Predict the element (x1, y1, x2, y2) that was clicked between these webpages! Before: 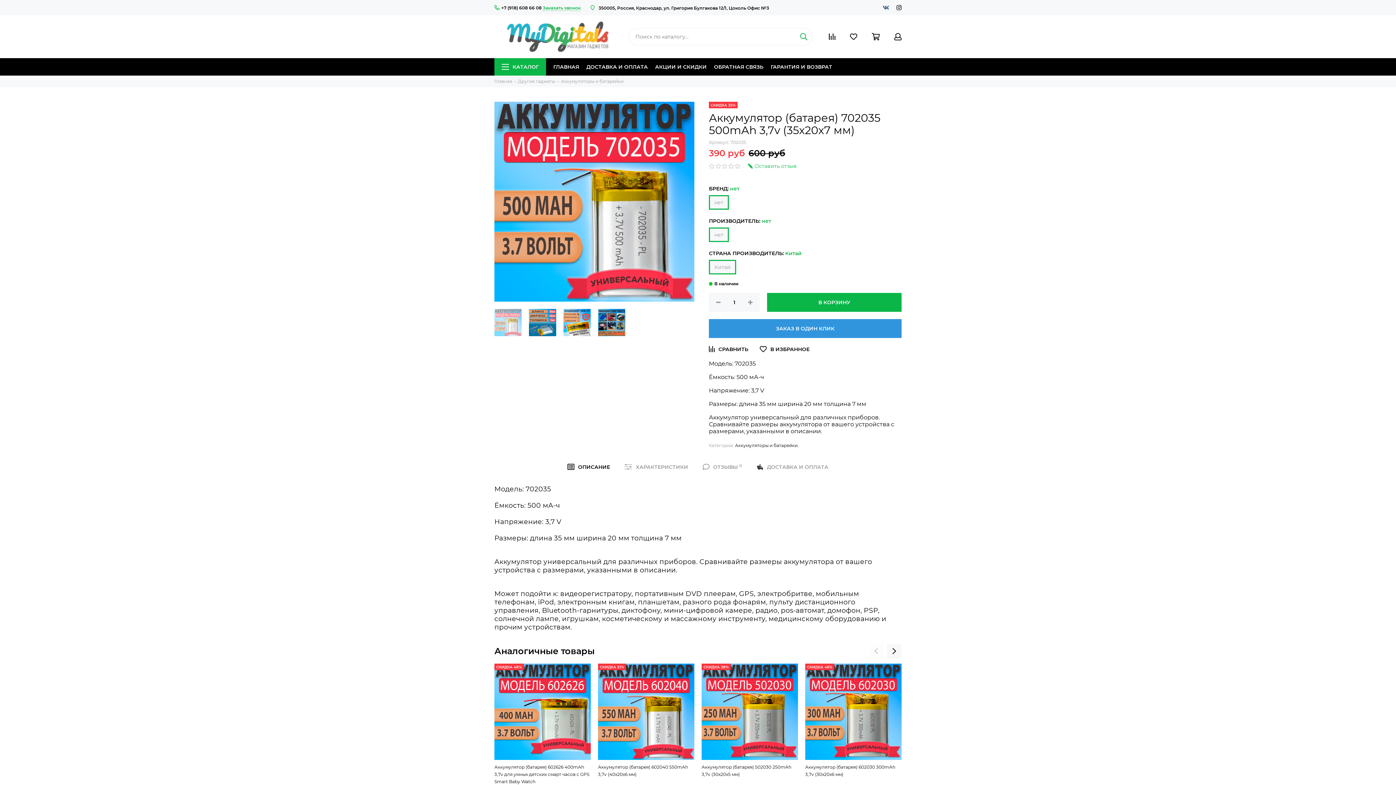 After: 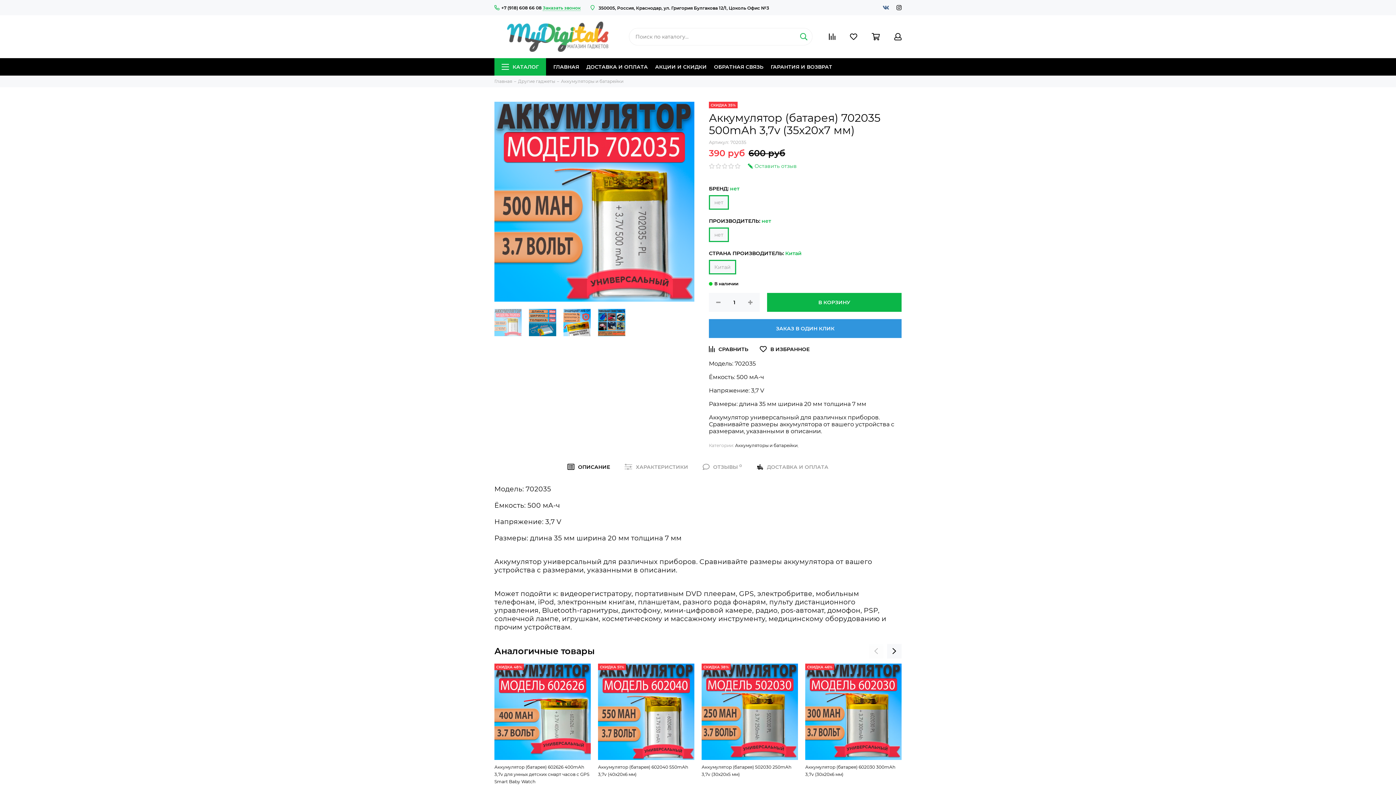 Action: bbox: (709, 227, 729, 242) label: нет